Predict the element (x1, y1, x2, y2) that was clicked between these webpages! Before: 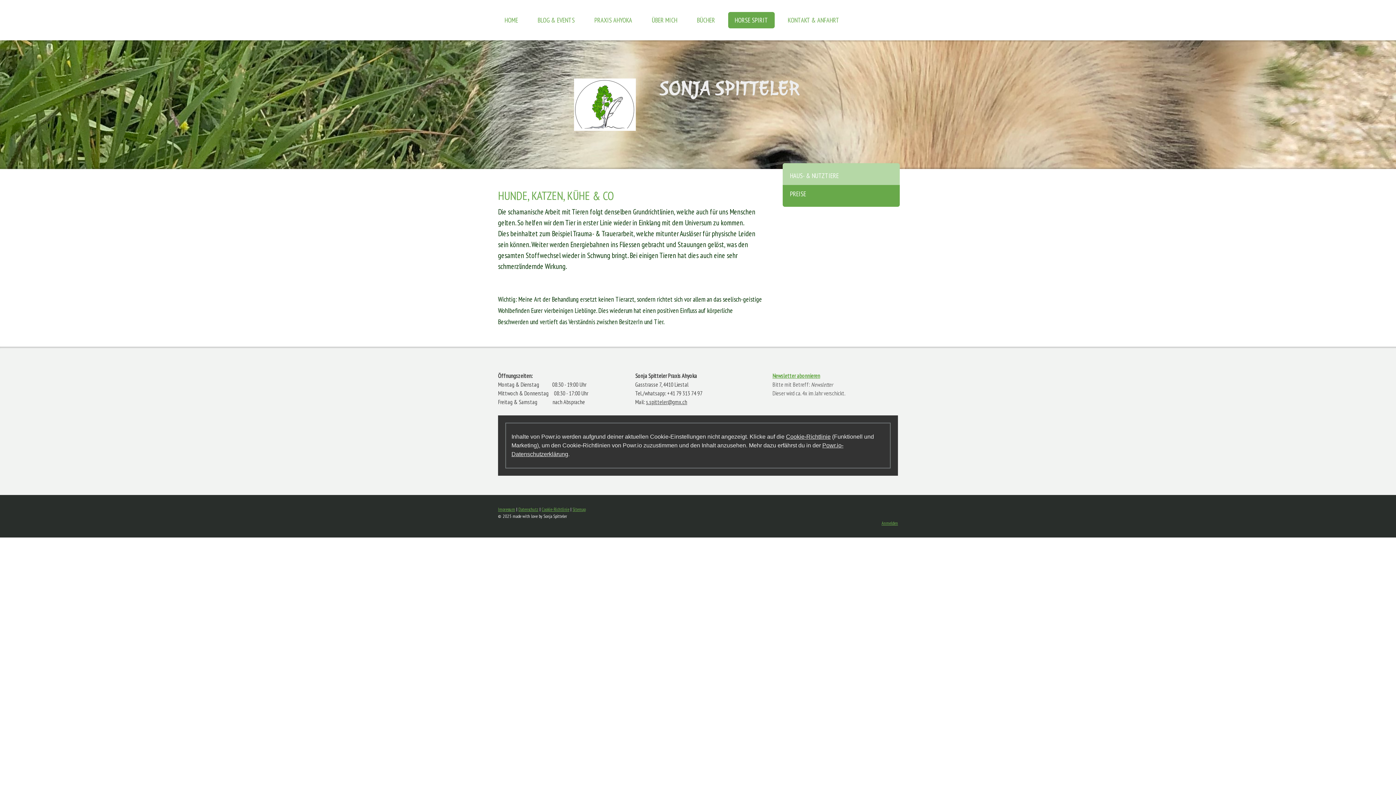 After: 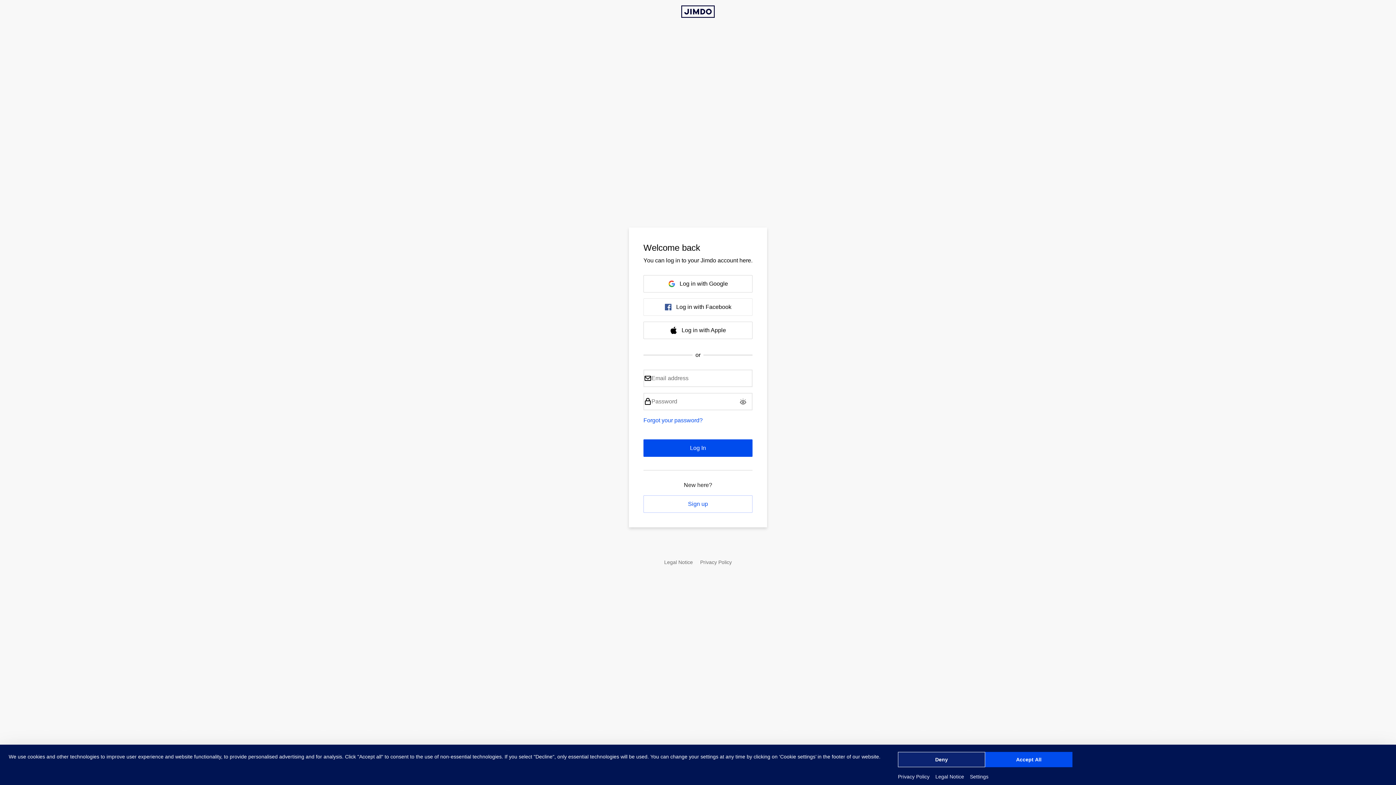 Action: bbox: (881, 520, 898, 526) label: Anmelden